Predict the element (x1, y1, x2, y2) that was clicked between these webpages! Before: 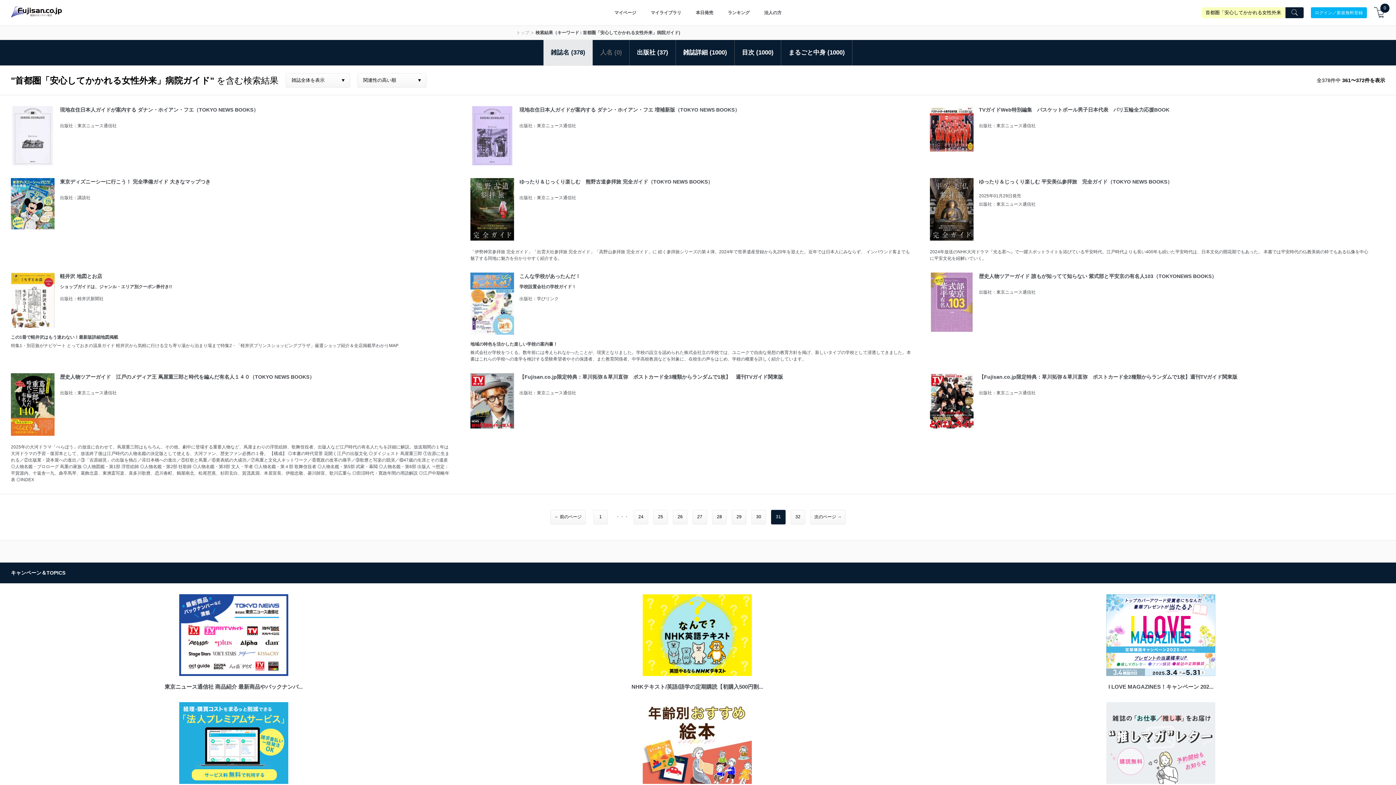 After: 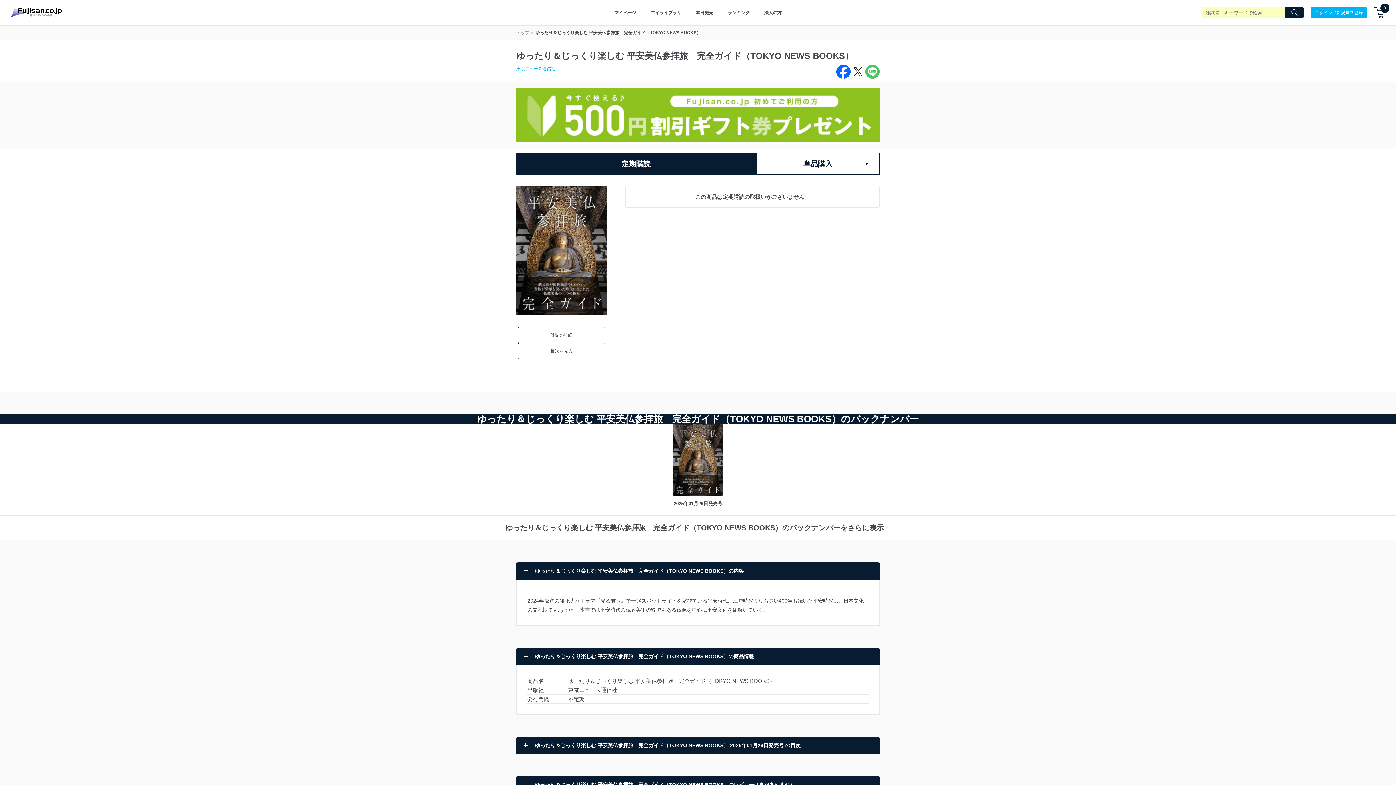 Action: bbox: (930, 236, 973, 241)